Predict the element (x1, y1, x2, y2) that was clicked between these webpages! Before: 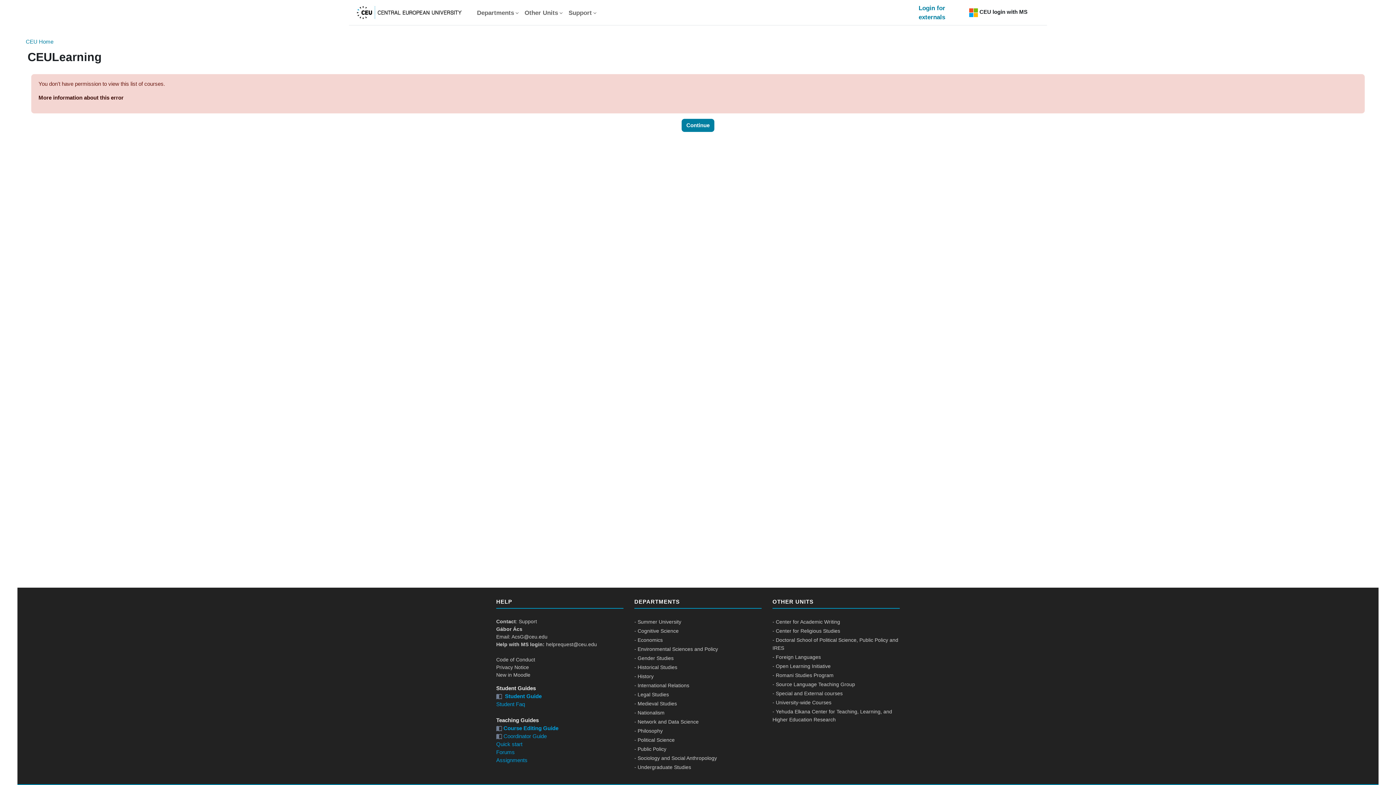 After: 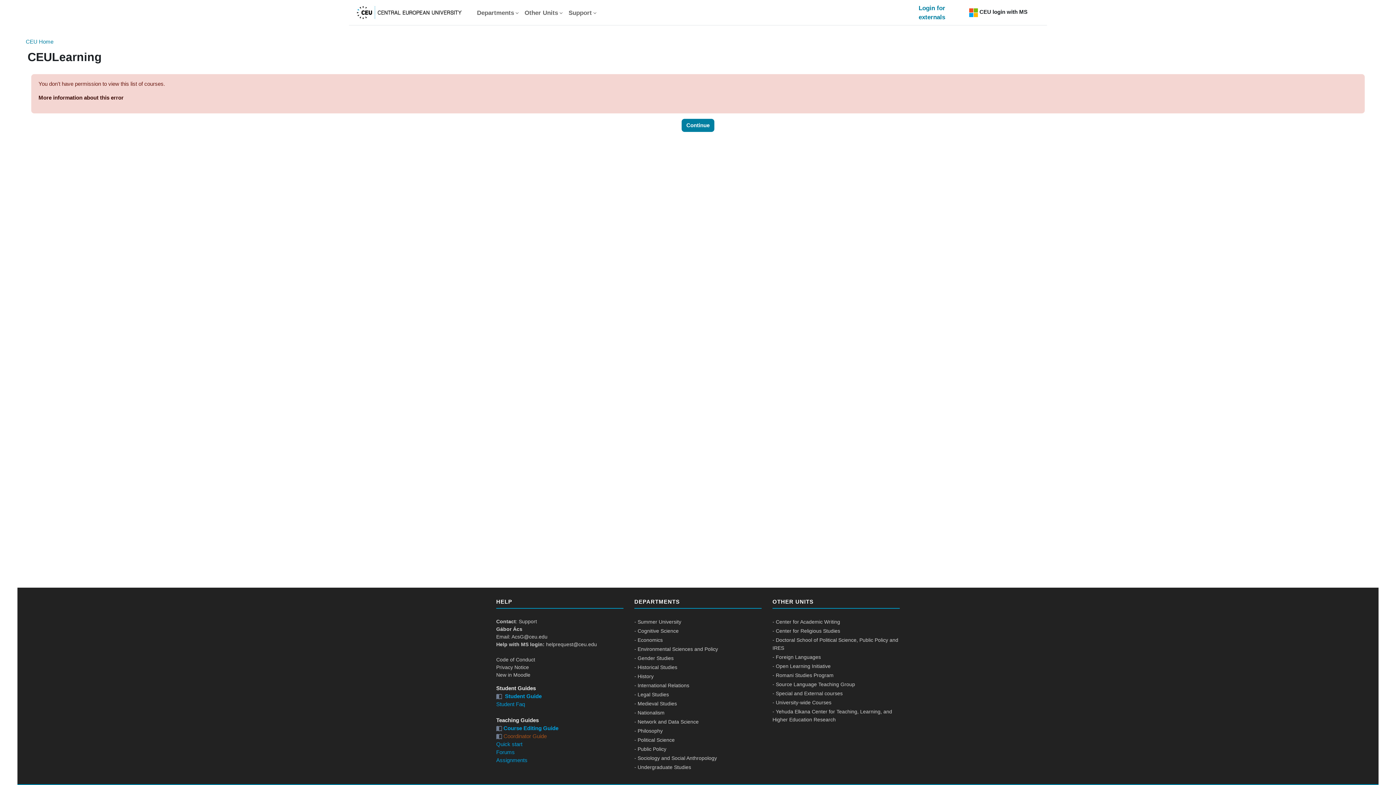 Action: label: Coordinator Guide bbox: (503, 733, 546, 739)